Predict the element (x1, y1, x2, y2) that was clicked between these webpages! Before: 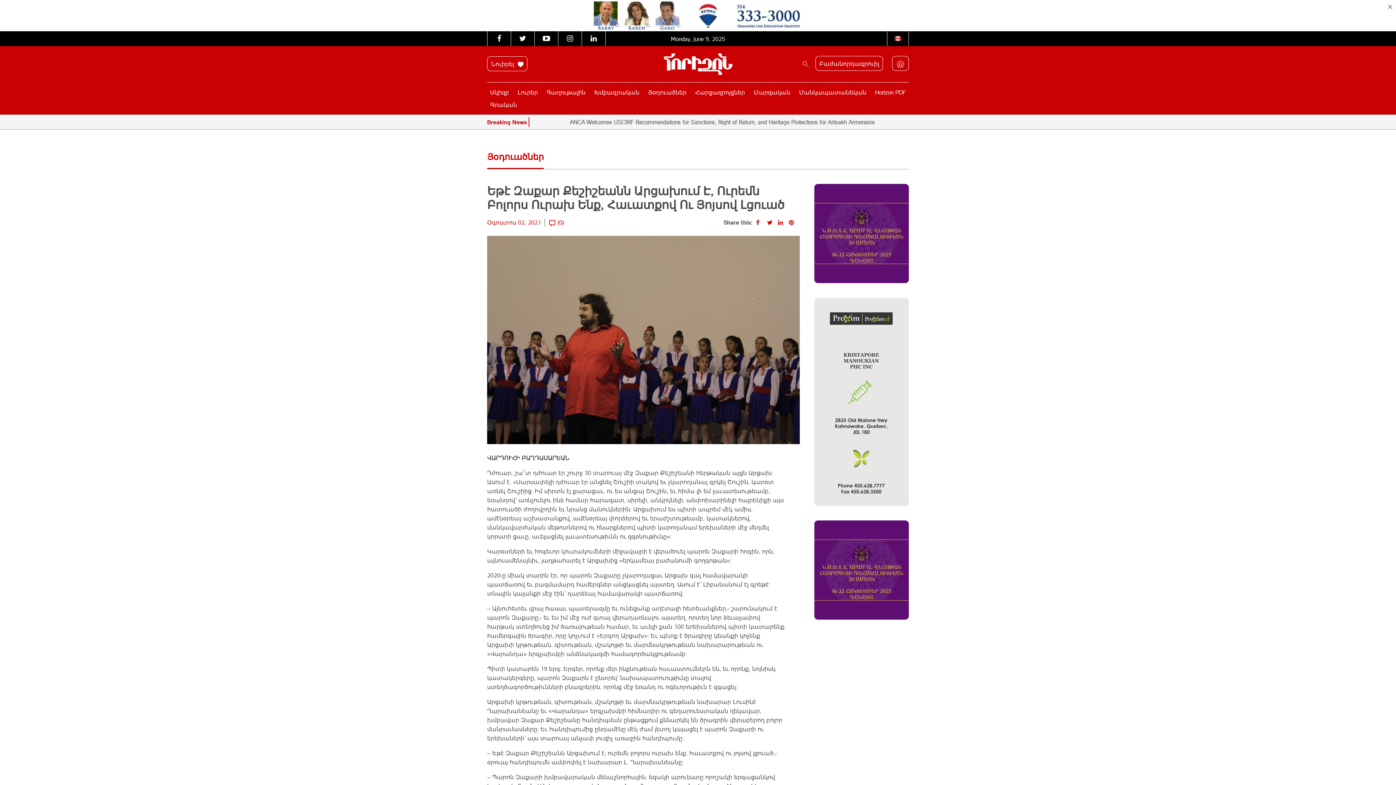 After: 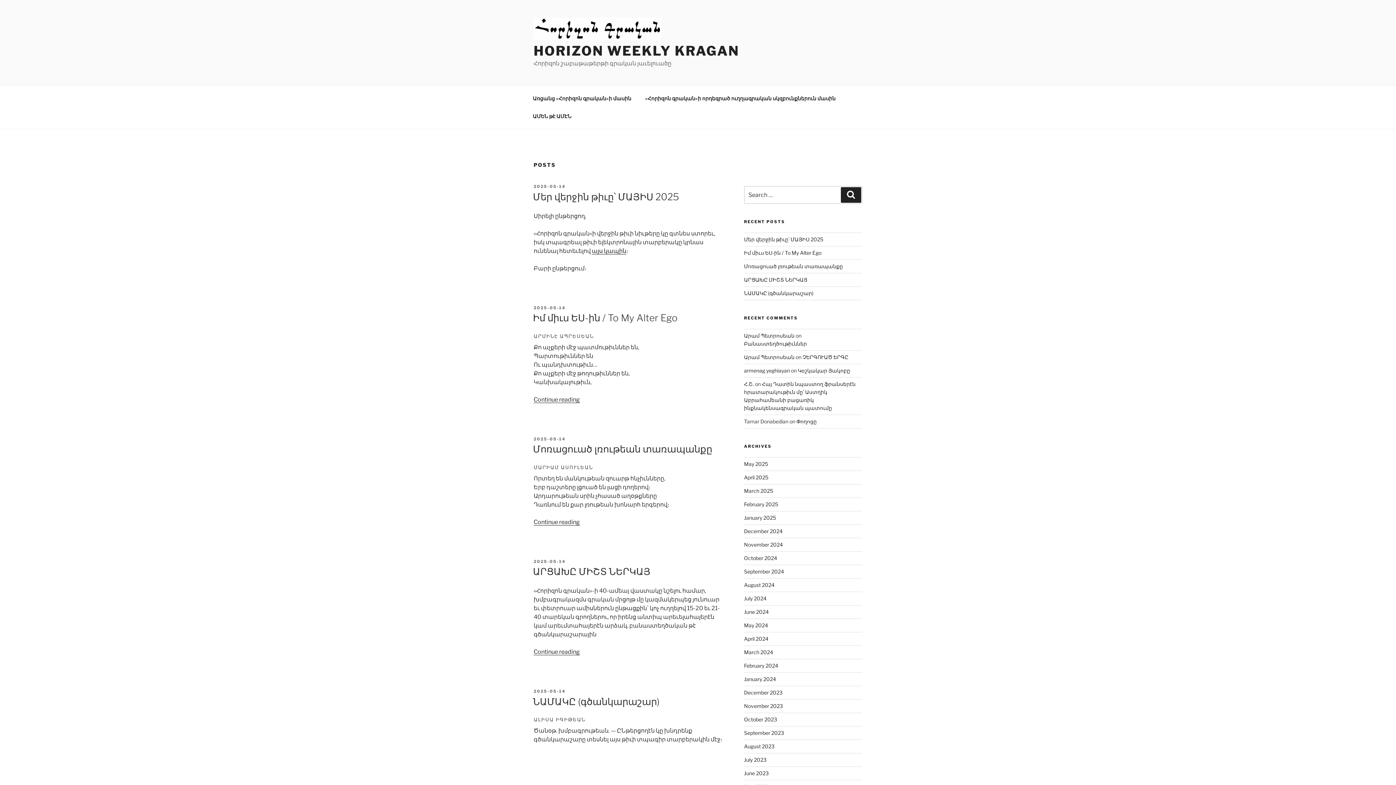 Action: bbox: (487, 98, 520, 110) label: Գրական